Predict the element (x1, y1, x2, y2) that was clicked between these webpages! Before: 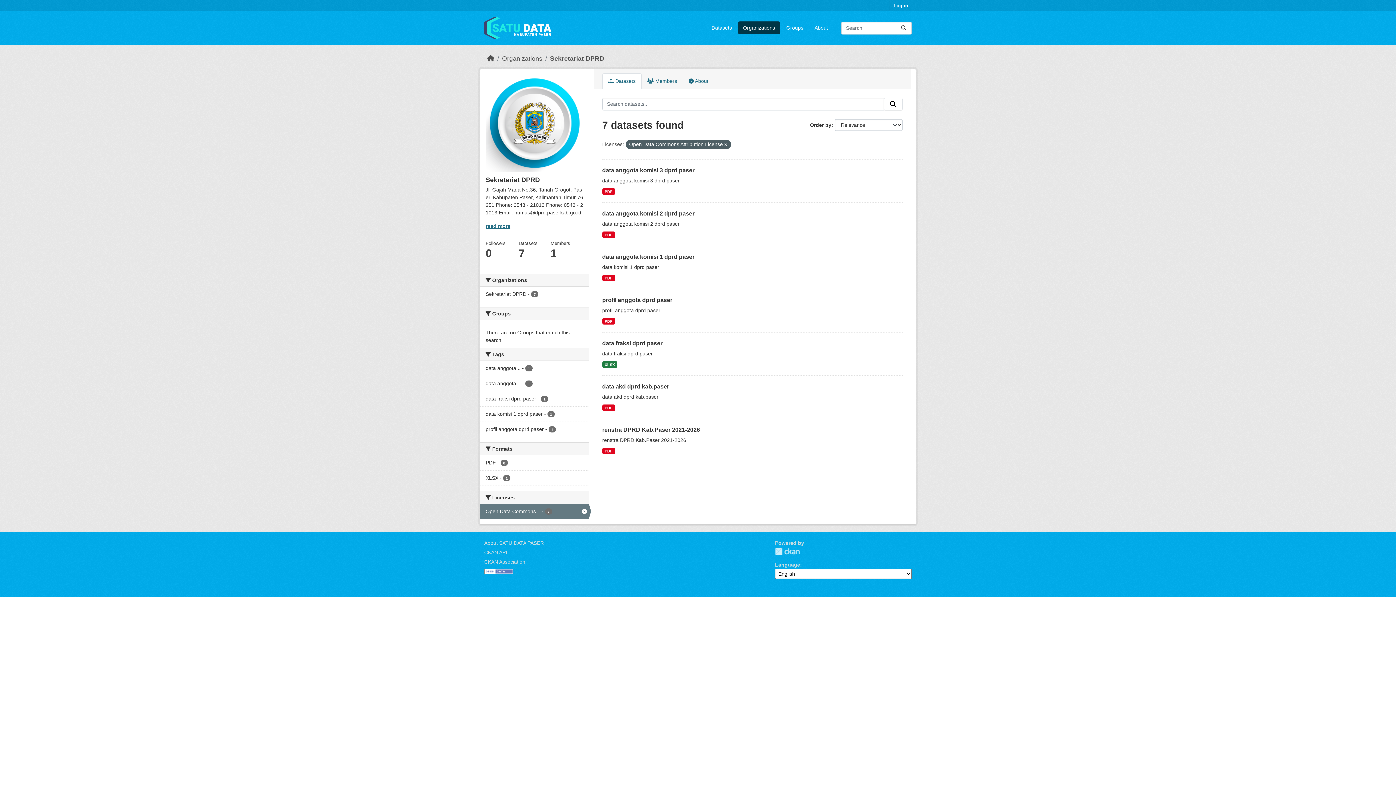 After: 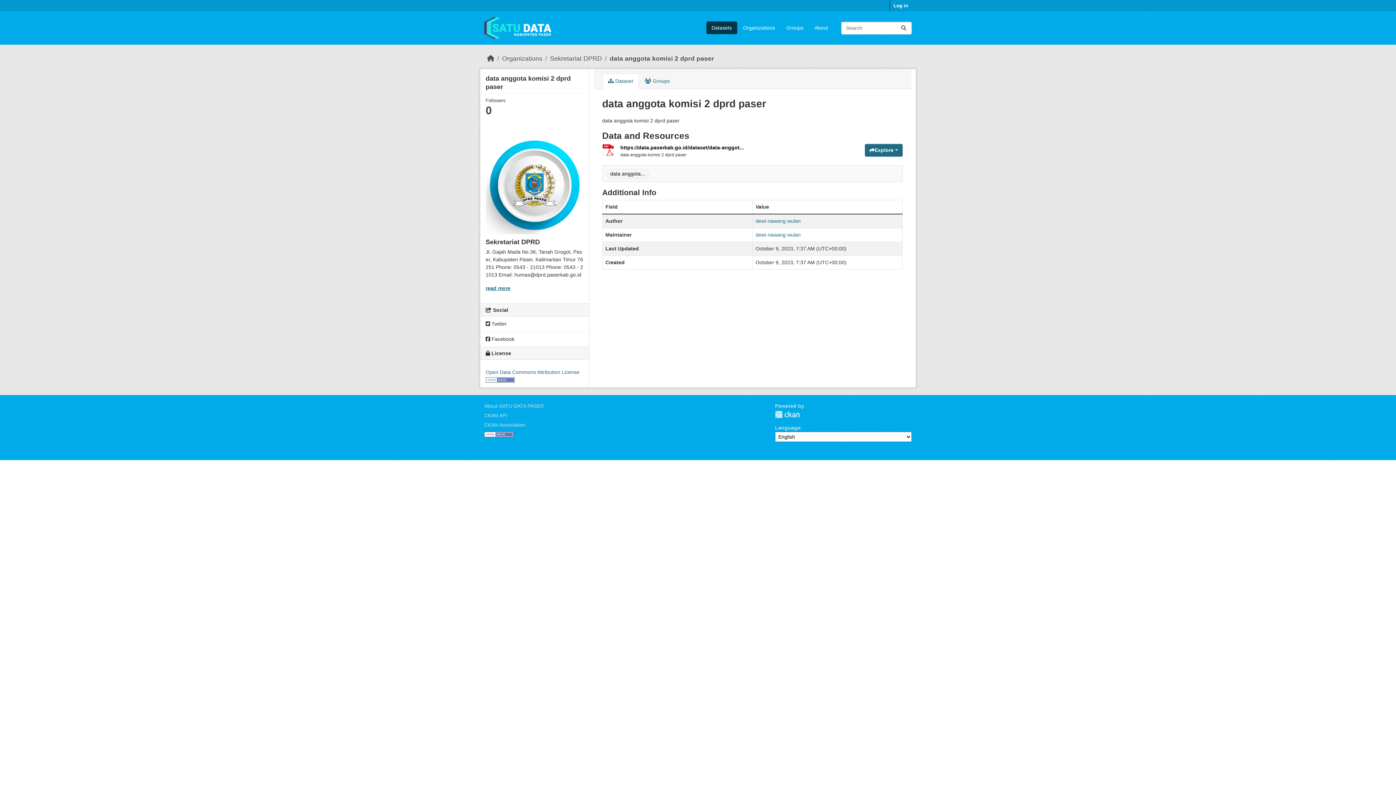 Action: label: PDF bbox: (602, 231, 615, 238)